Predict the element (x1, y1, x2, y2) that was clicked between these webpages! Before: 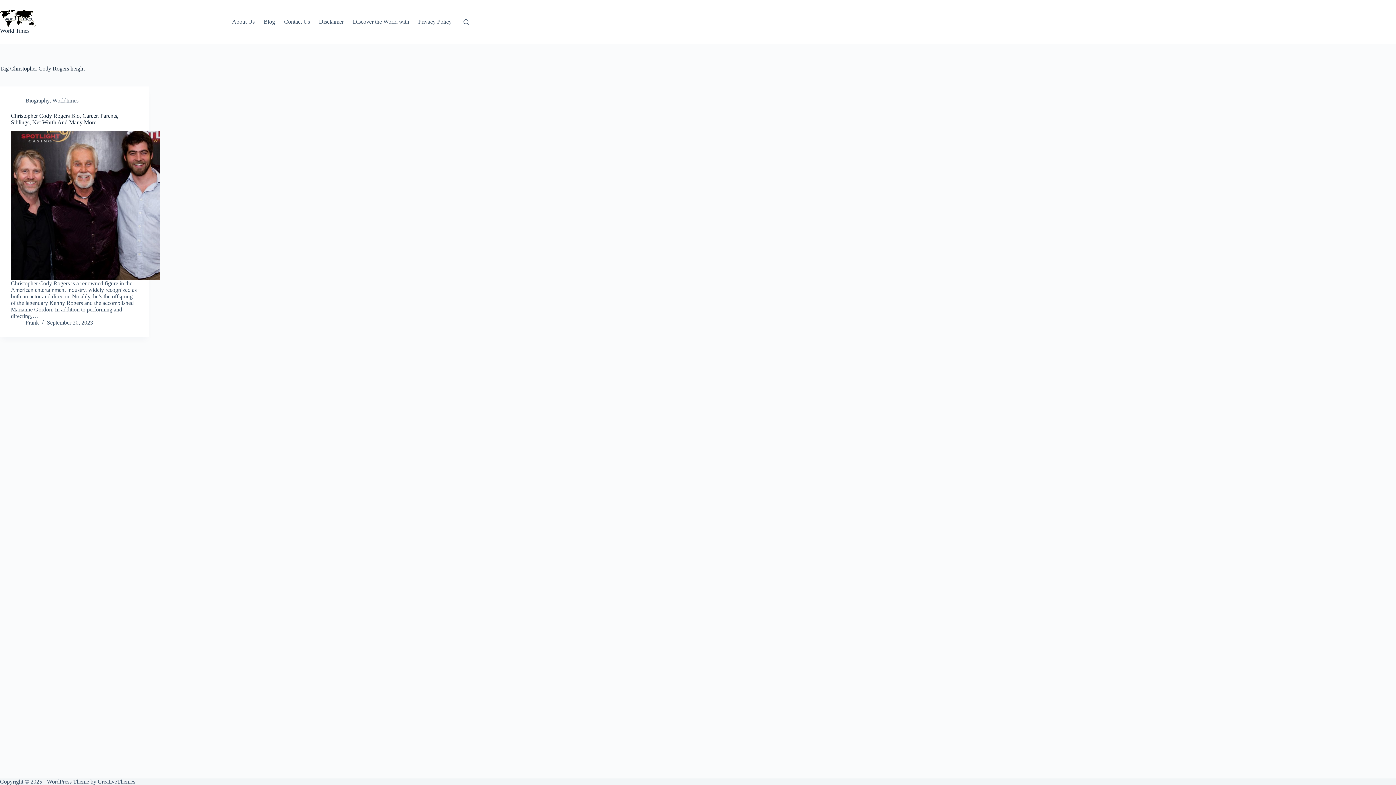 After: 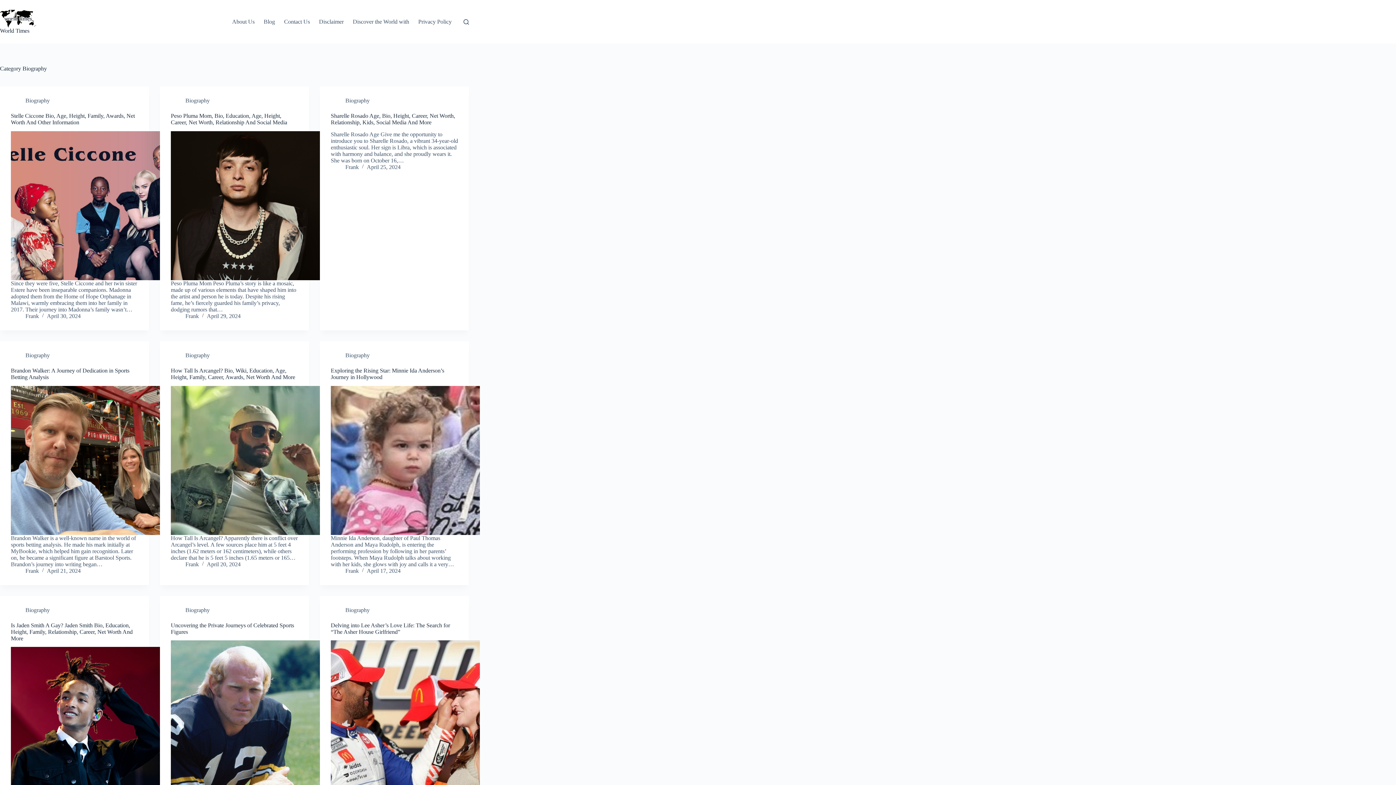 Action: label: Biography bbox: (25, 97, 49, 103)